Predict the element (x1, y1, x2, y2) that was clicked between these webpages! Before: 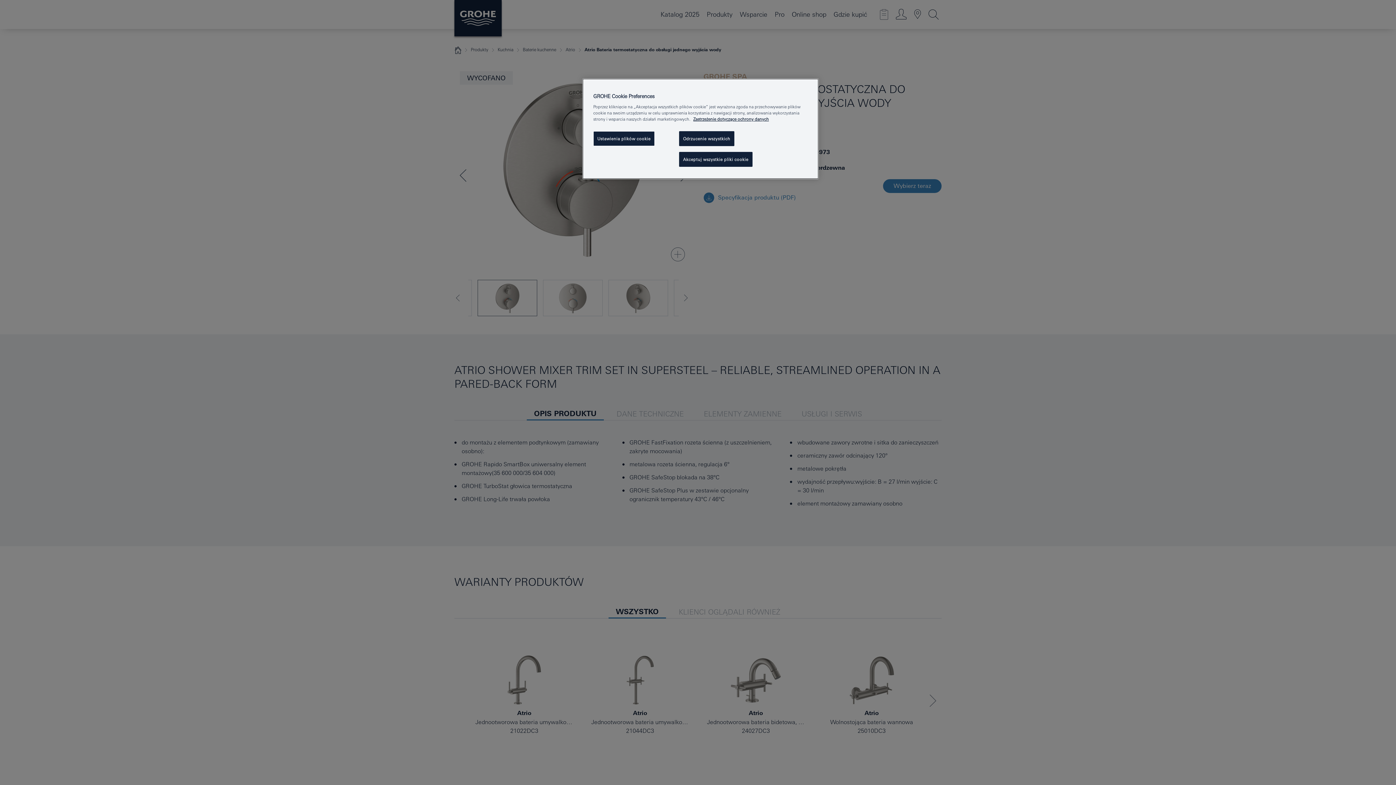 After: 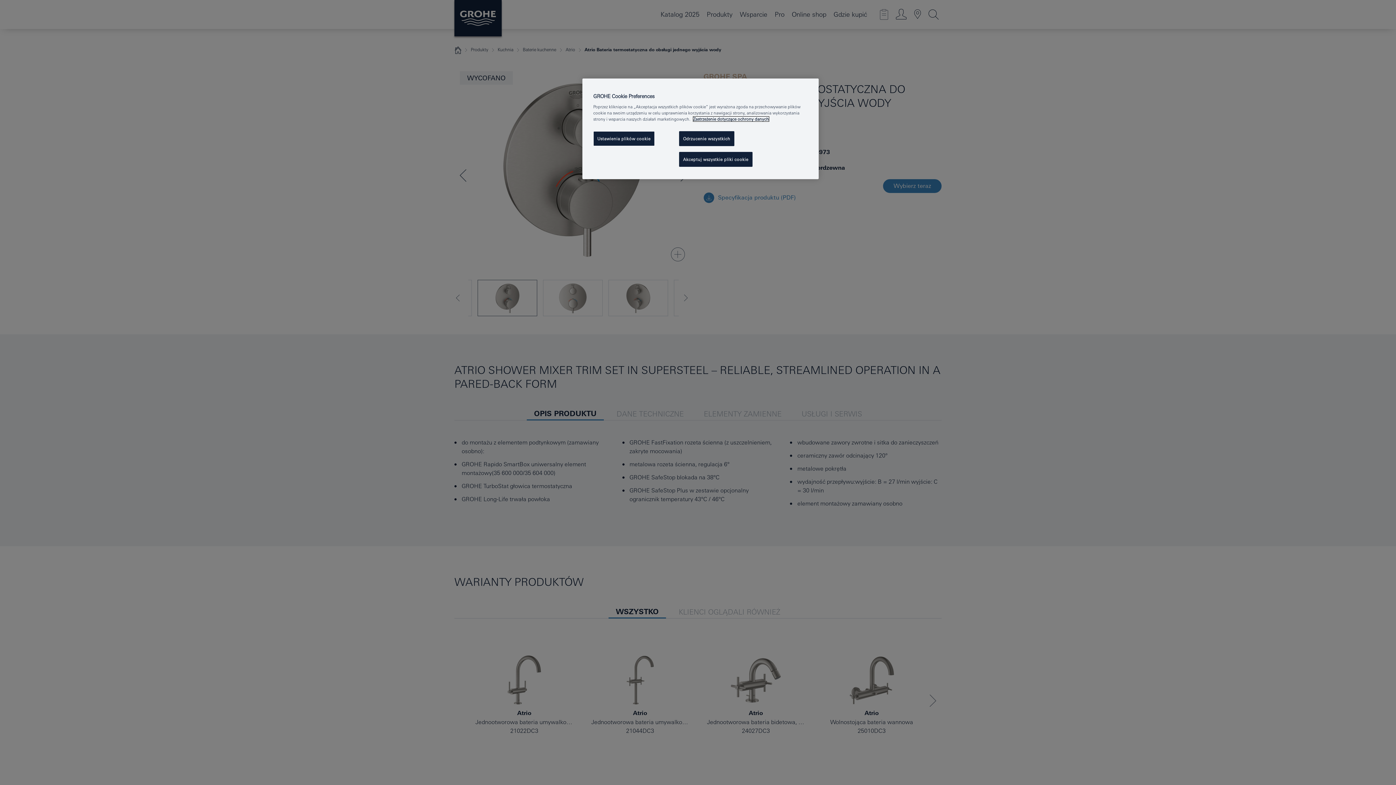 Action: label: Więcej informacji o Twojej prywatności, otwiera się w nowym oknie bbox: (693, 116, 769, 121)